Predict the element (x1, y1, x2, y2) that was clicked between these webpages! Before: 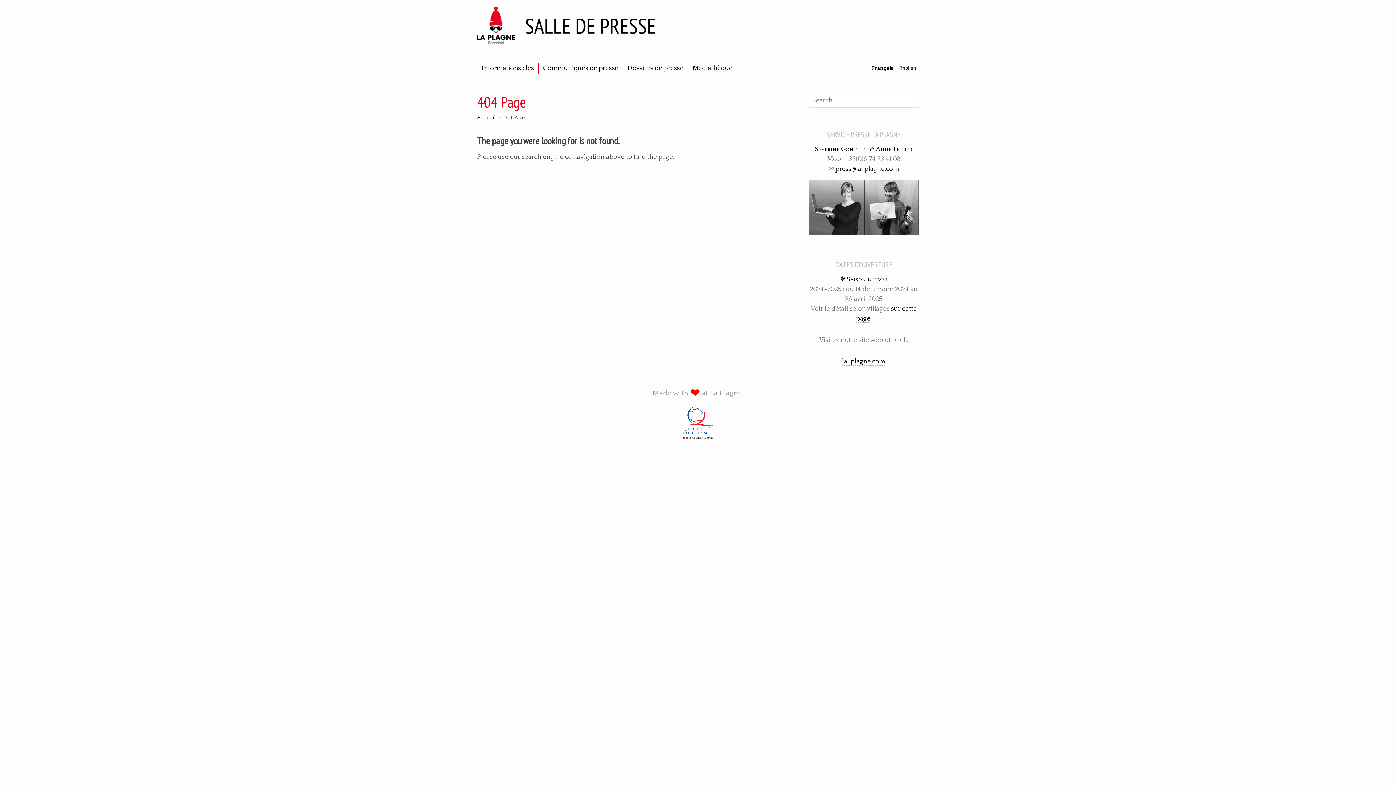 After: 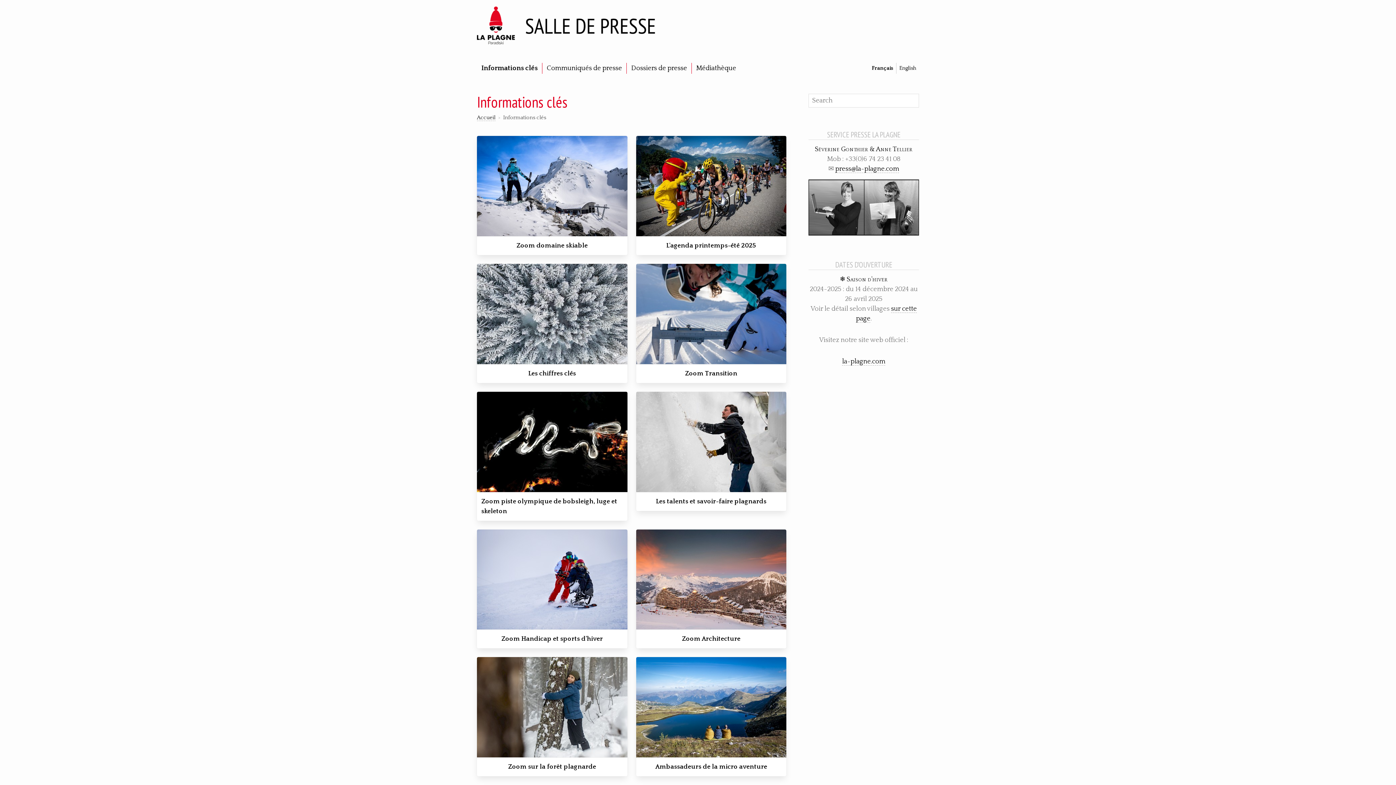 Action: label: Informations clés bbox: (477, 62, 538, 73)